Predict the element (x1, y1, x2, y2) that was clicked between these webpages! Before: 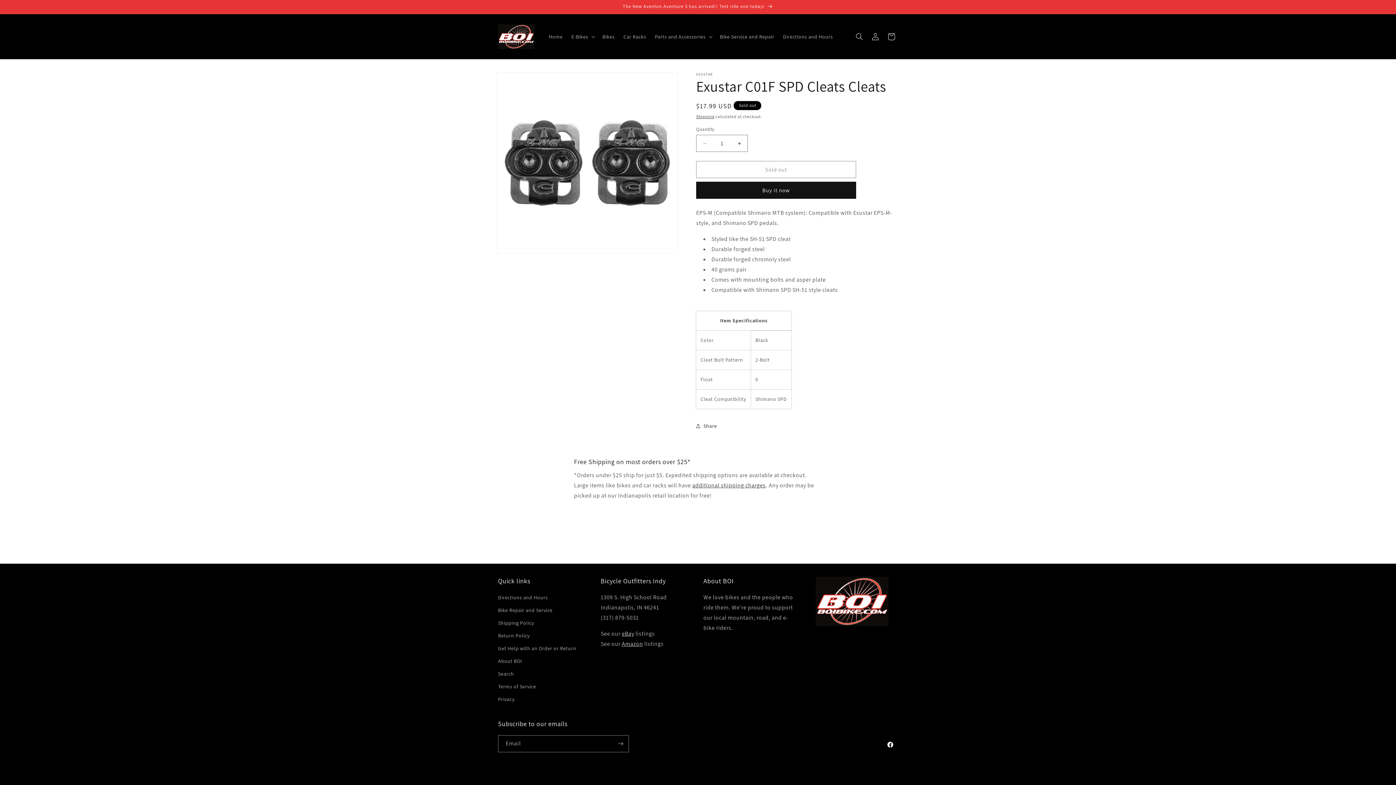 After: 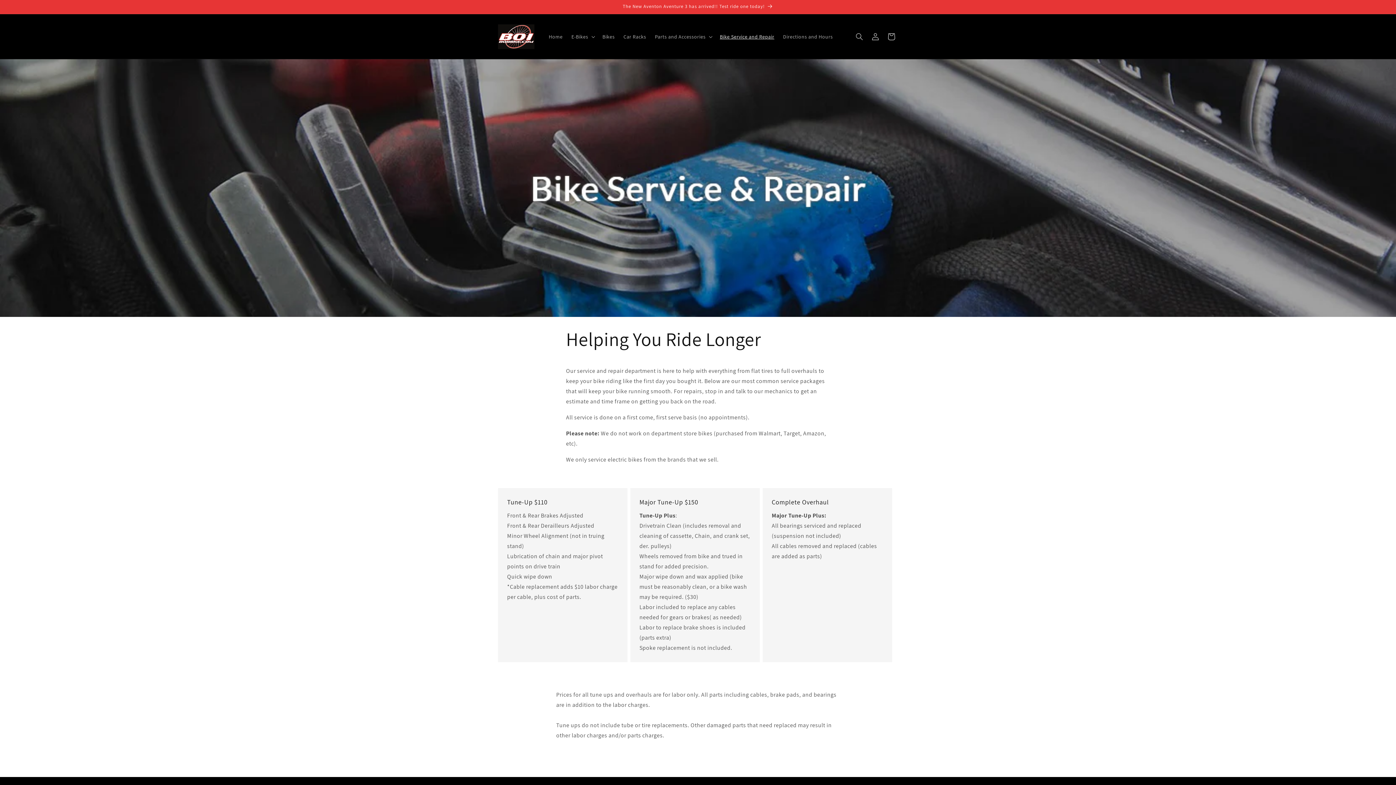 Action: label: Bike Service and Repair bbox: (715, 28, 778, 44)